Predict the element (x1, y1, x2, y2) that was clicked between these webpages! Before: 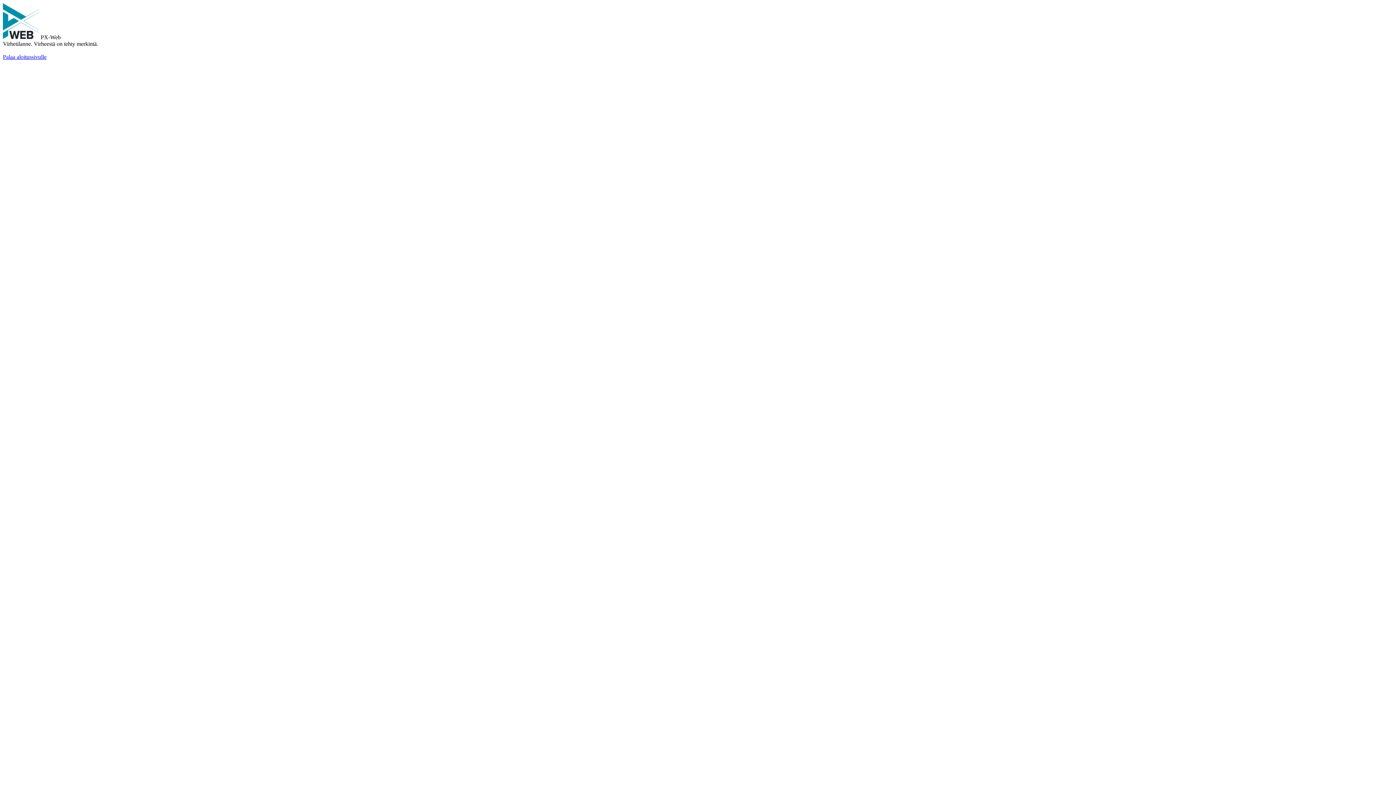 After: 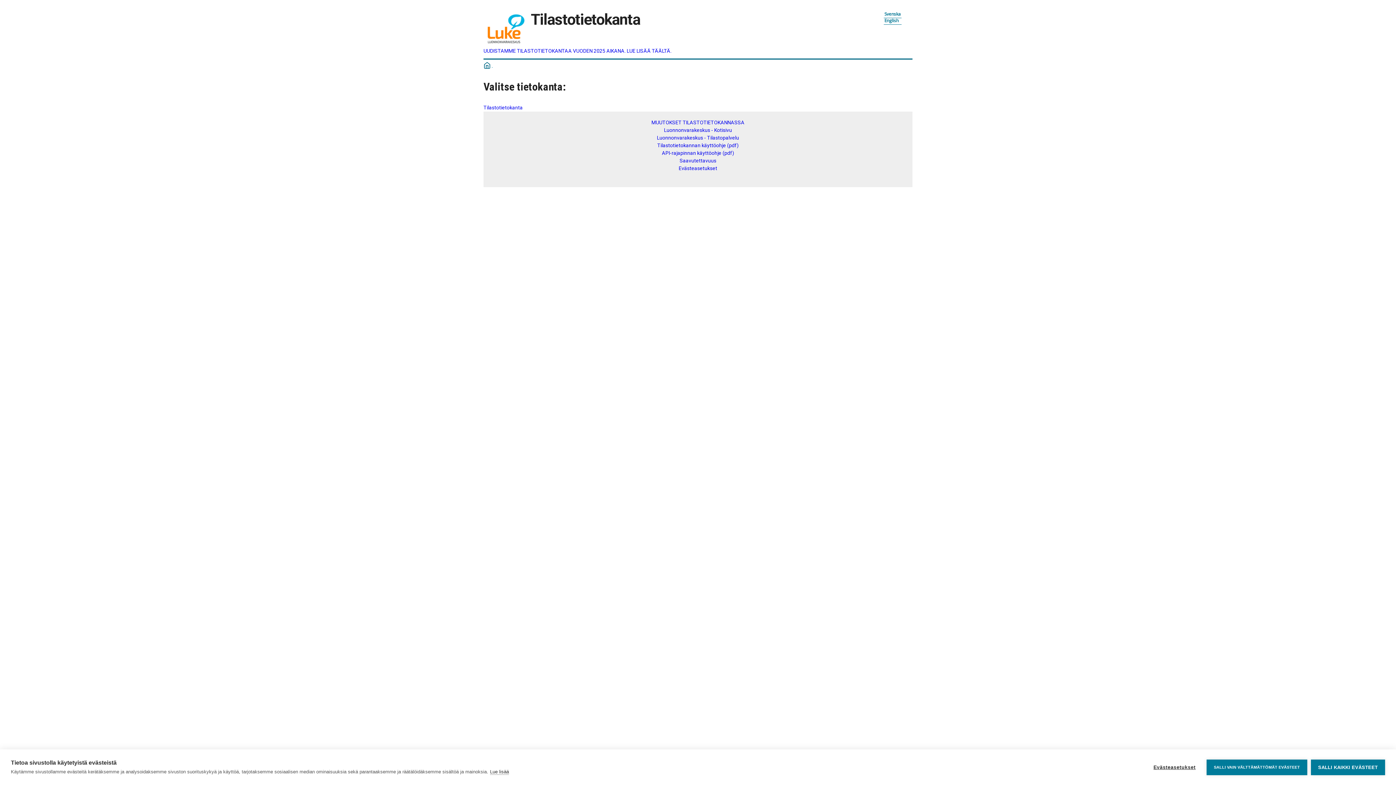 Action: bbox: (2, 53, 46, 60) label: Palaa aloitussivulle